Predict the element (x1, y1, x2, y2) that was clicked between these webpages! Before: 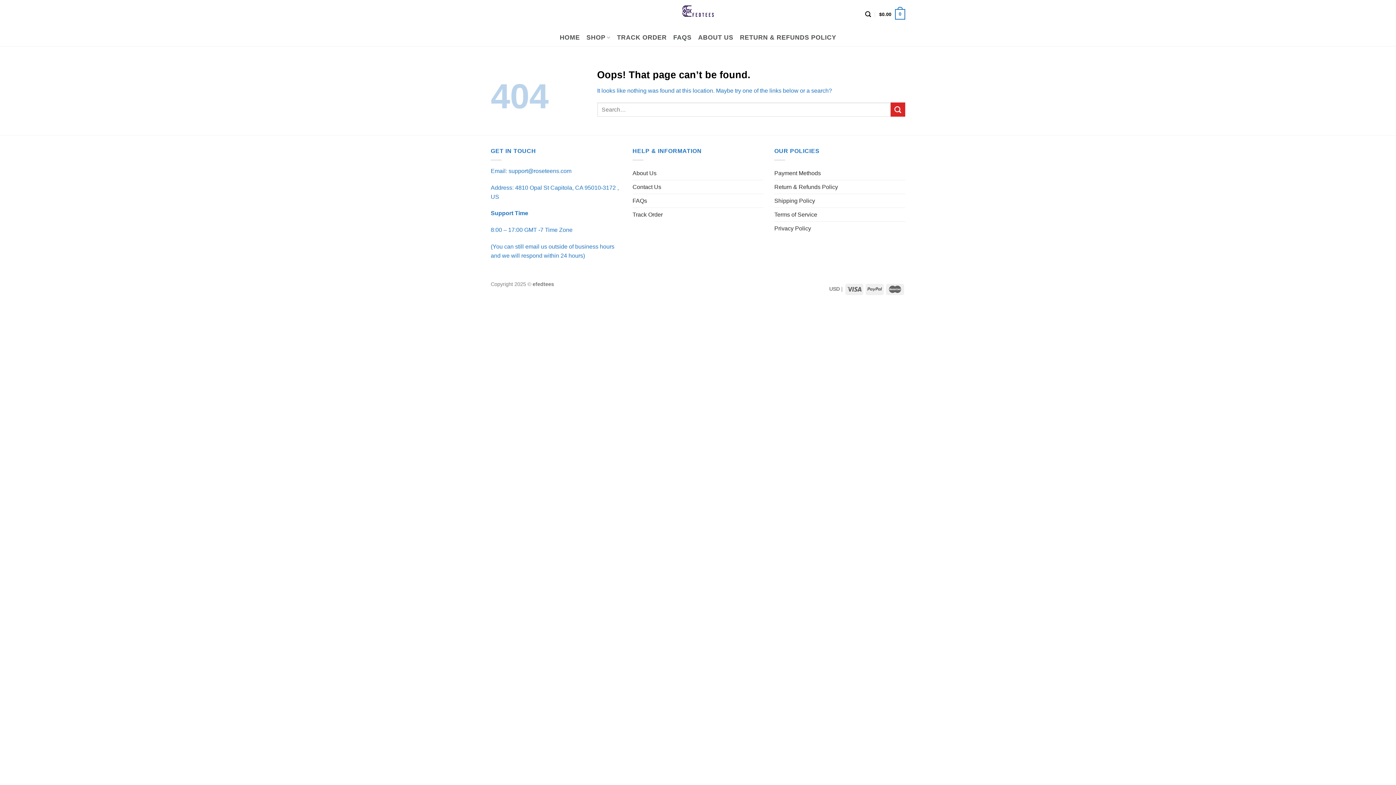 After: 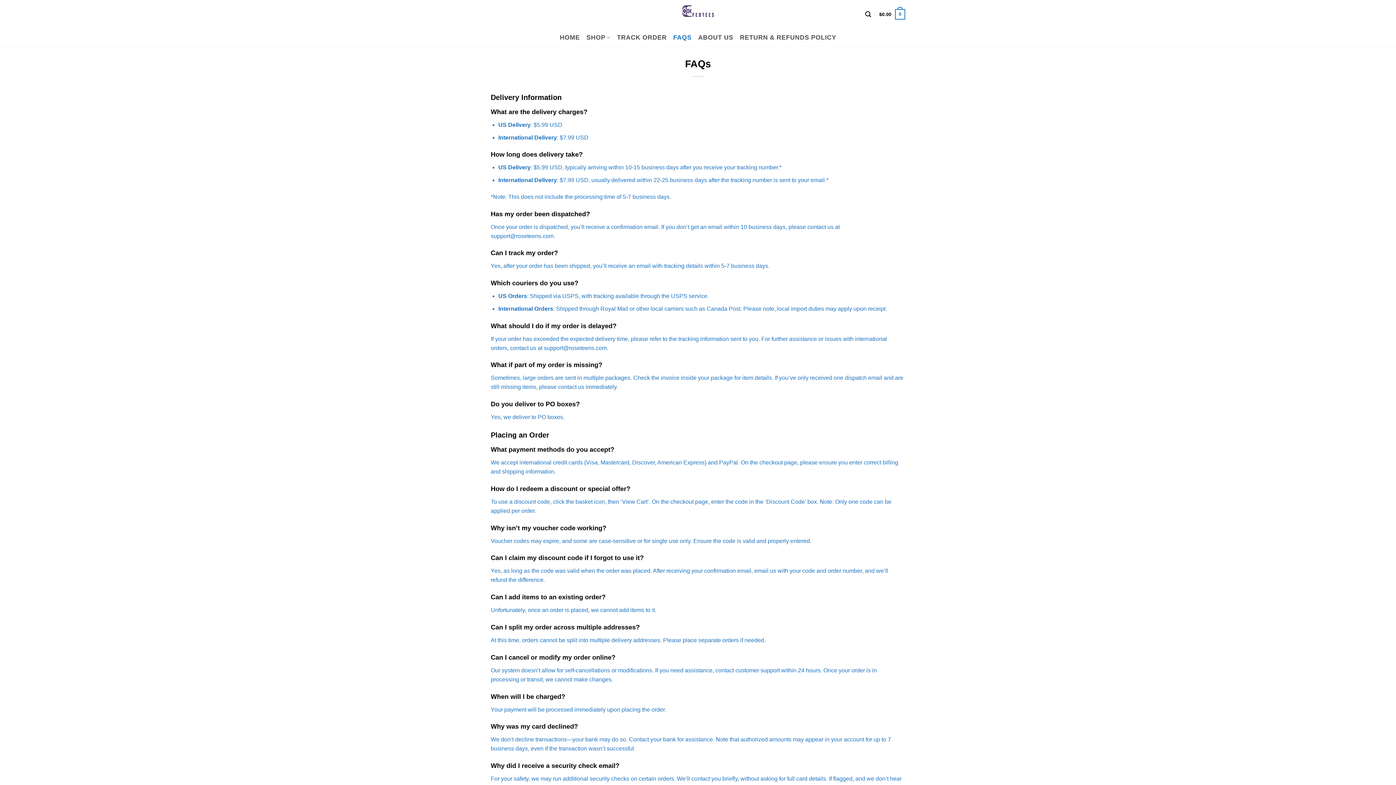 Action: bbox: (673, 28, 691, 46) label: FAQS